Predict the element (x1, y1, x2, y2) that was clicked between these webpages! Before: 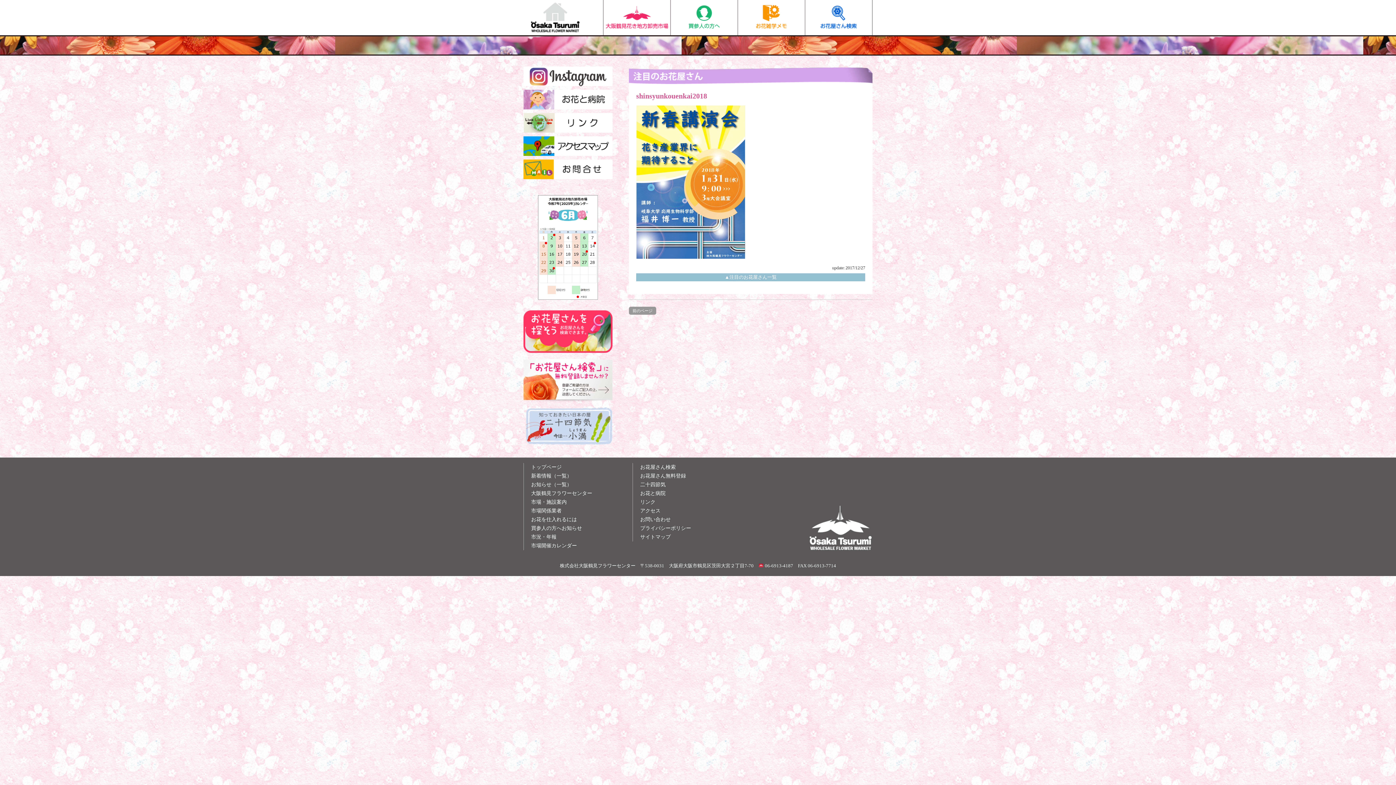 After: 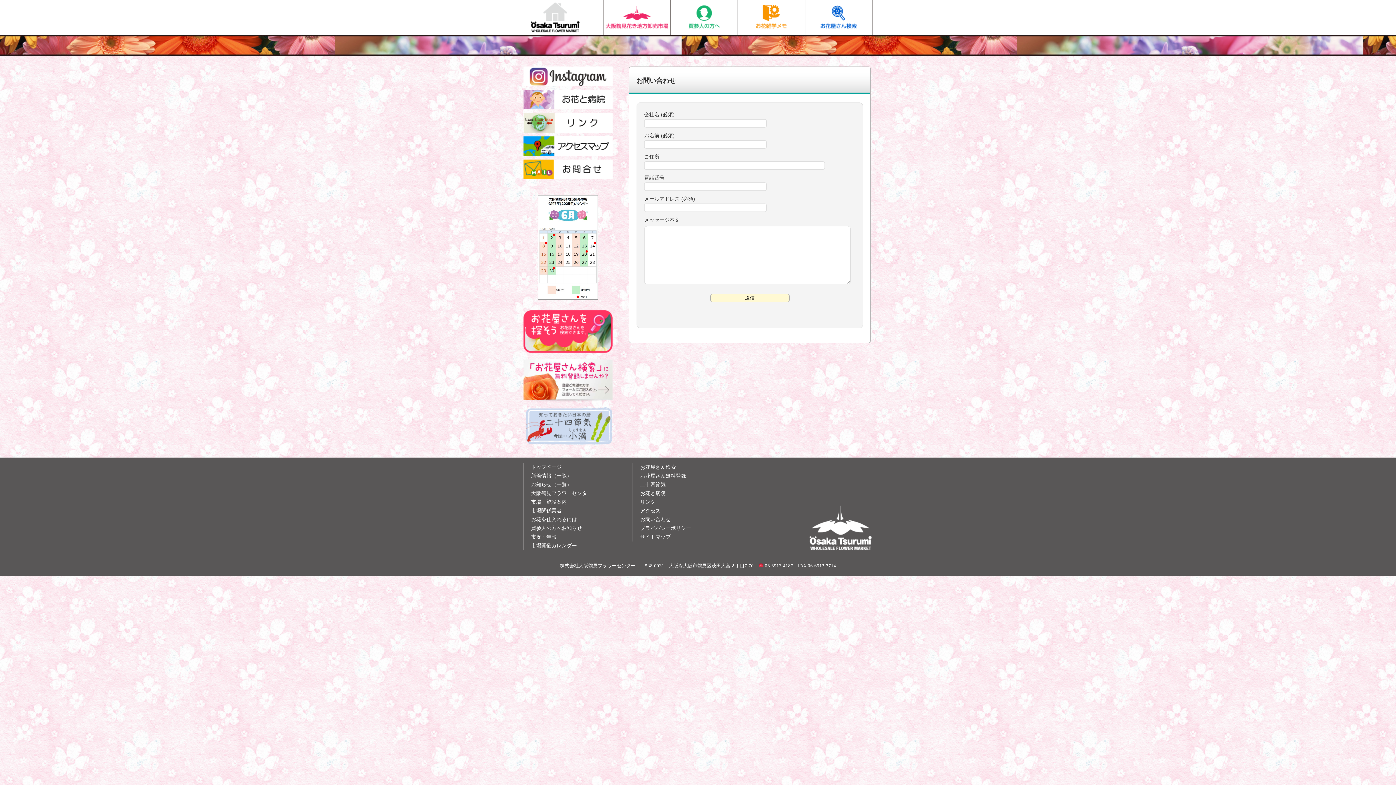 Action: bbox: (523, 159, 612, 179)